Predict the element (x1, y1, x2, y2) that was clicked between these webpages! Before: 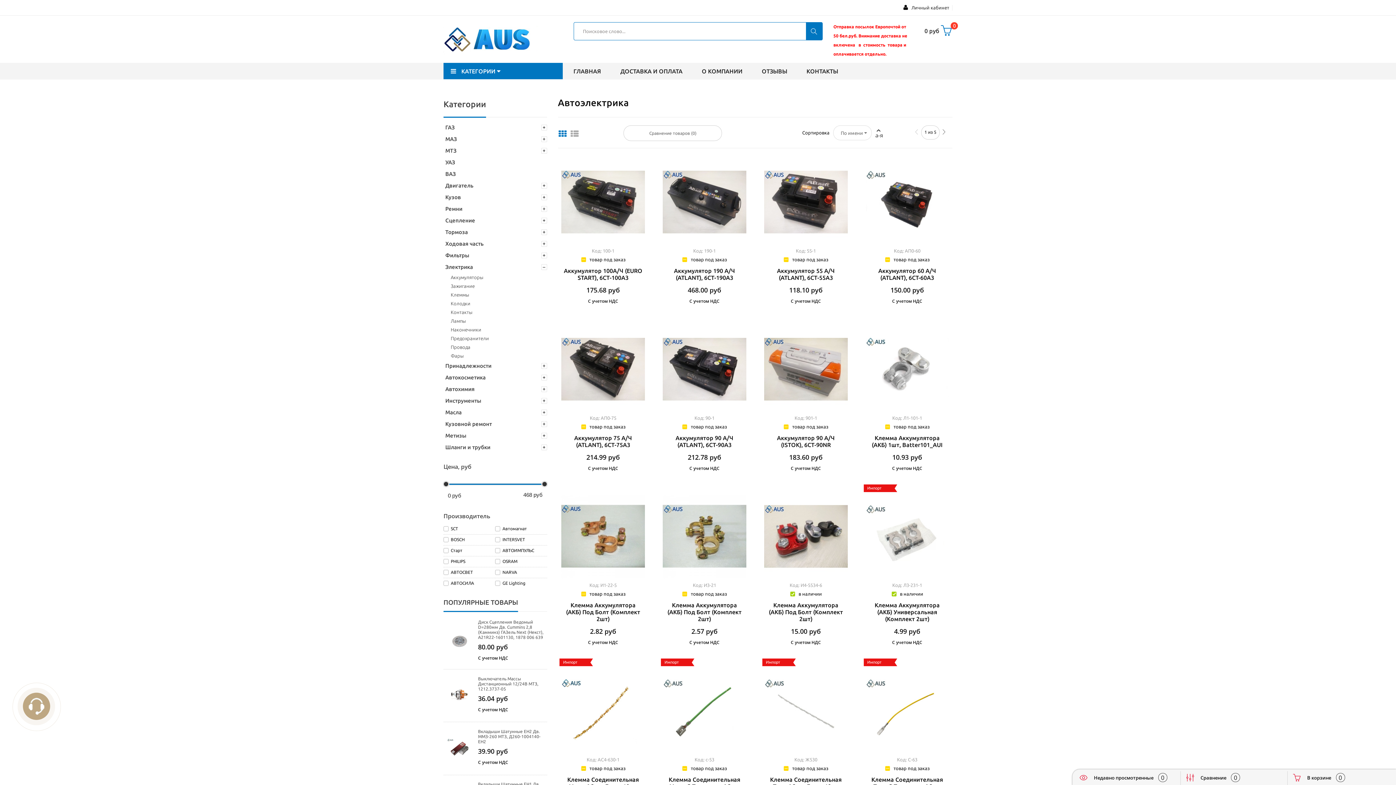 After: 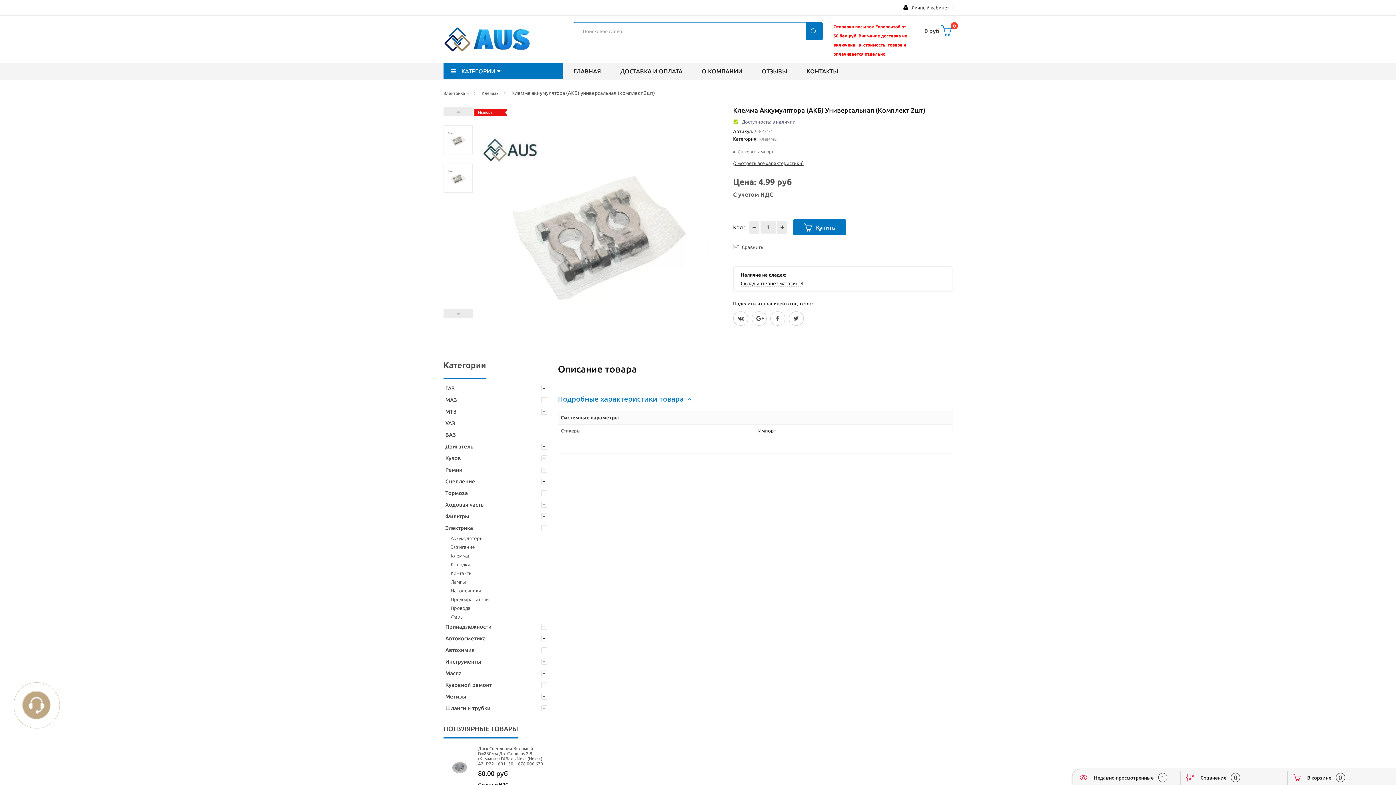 Action: bbox: (862, 483, 952, 581)